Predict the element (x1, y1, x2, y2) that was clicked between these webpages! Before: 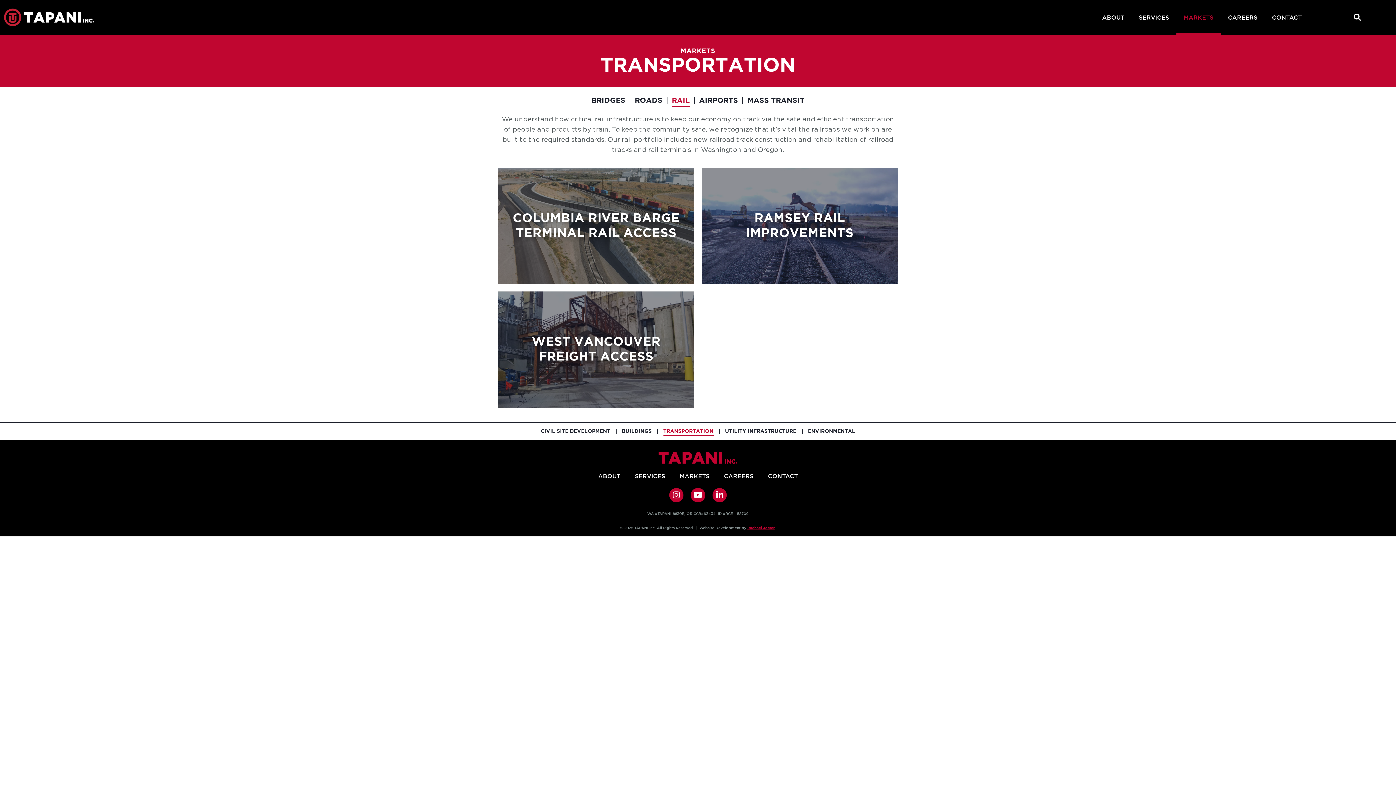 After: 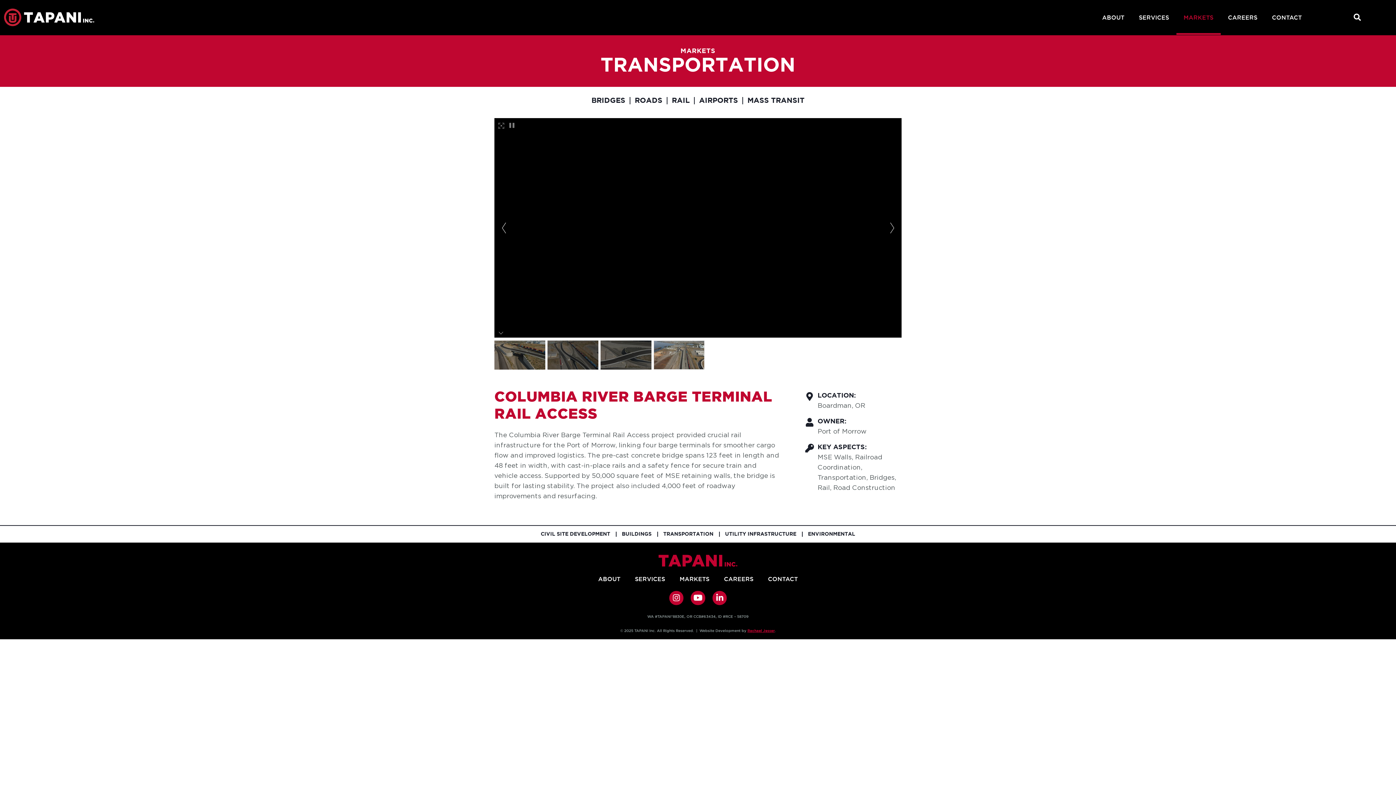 Action: bbox: (512, 213, 679, 238) label: COLUMBIA RIVER BARGE TERMINAL RAIL ACCESS